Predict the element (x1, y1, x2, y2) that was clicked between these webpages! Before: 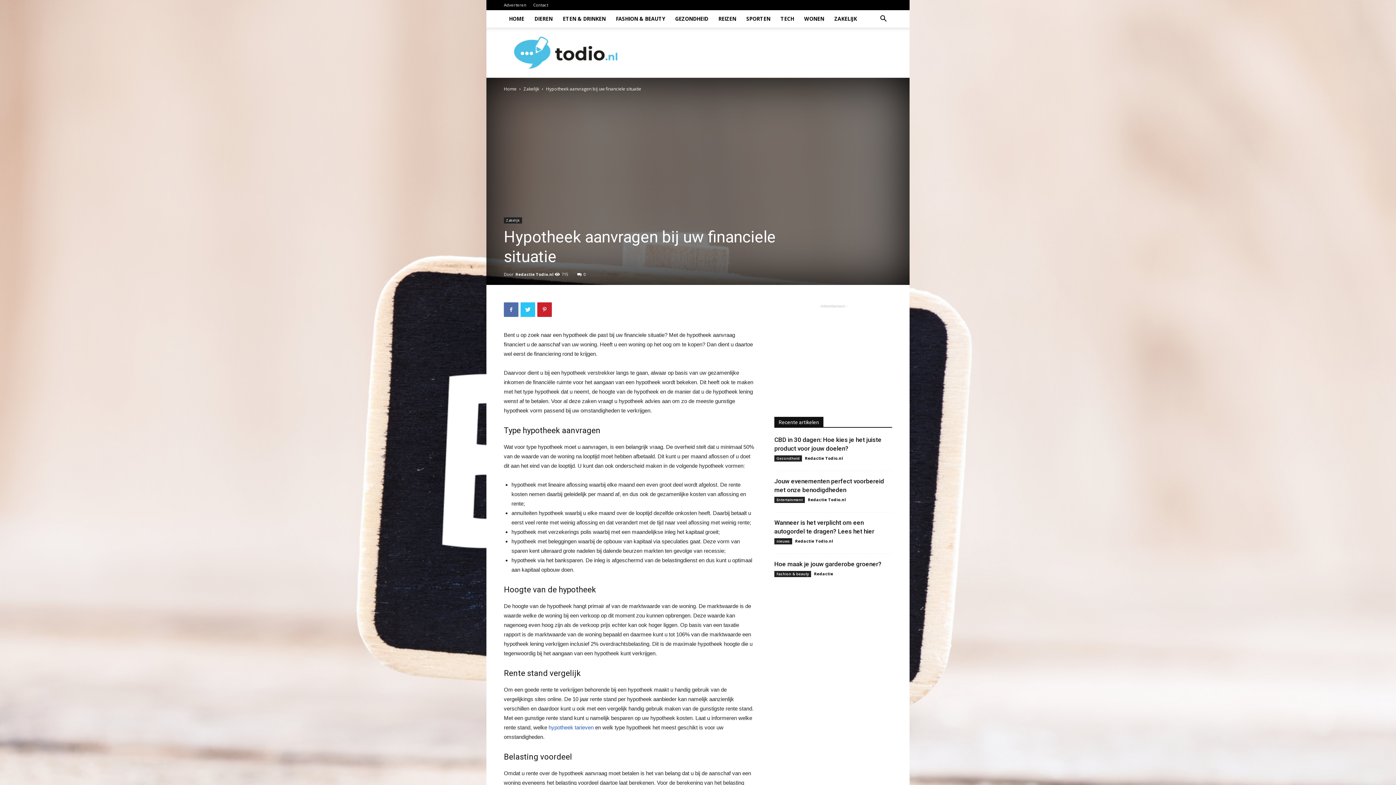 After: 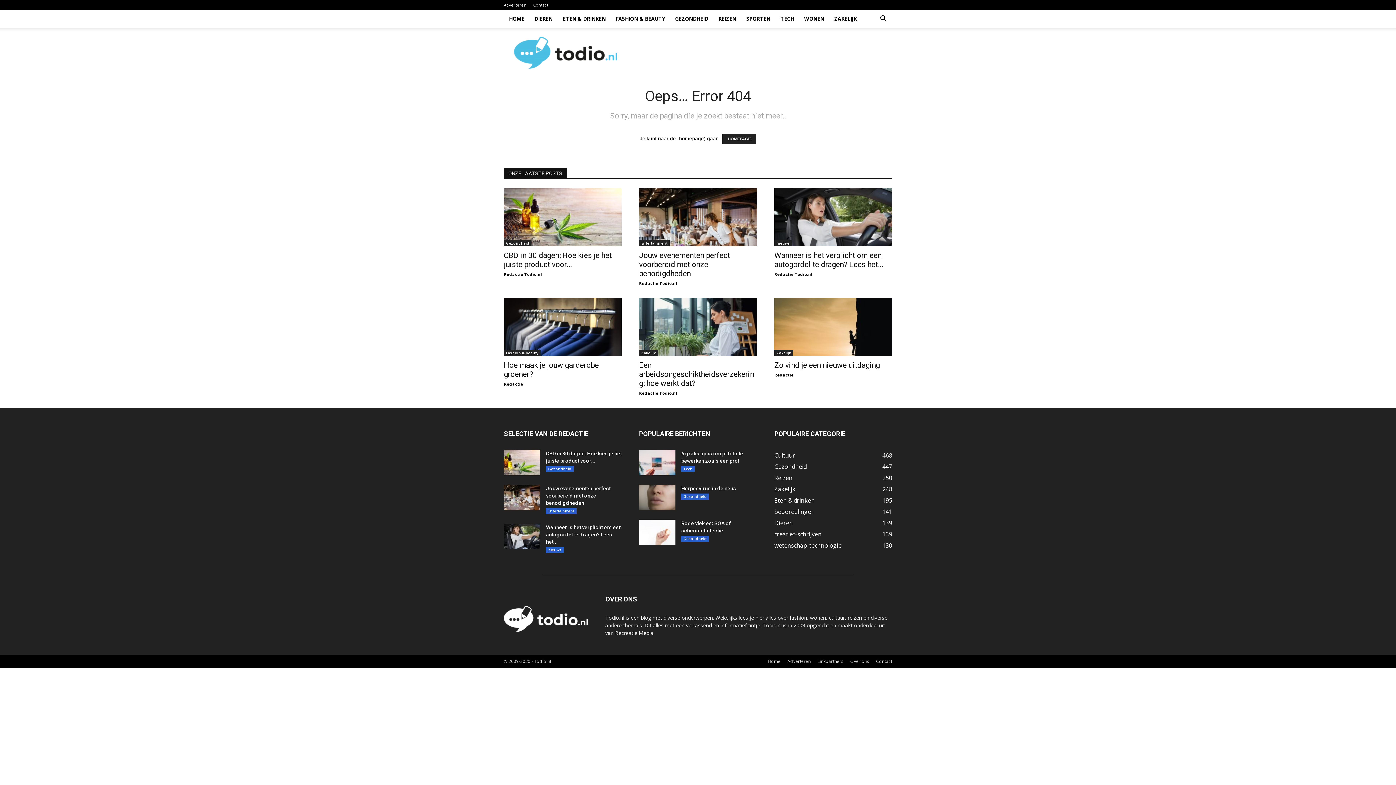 Action: label: hypotheek tarieven bbox: (548, 724, 593, 730)